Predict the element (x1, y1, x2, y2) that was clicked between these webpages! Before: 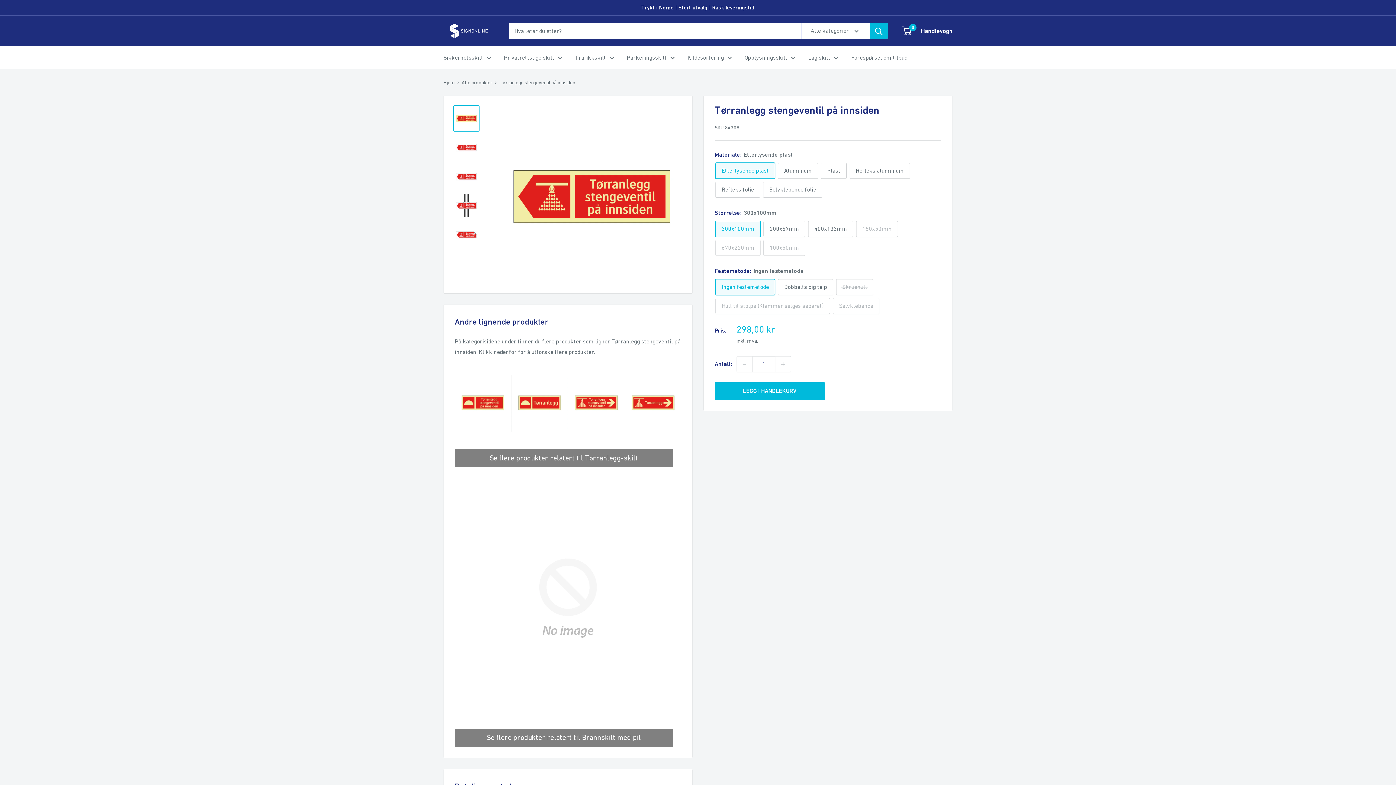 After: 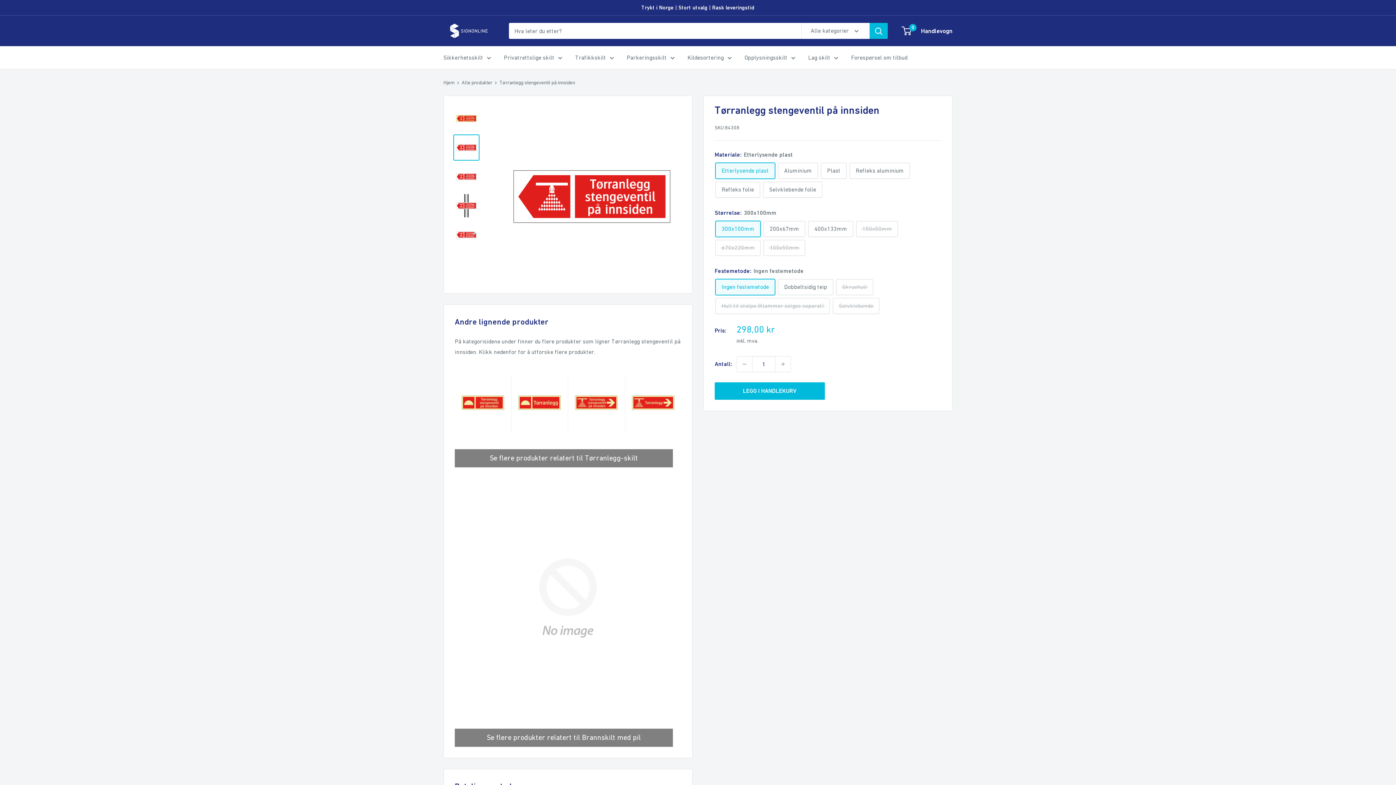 Action: bbox: (453, 134, 479, 160)